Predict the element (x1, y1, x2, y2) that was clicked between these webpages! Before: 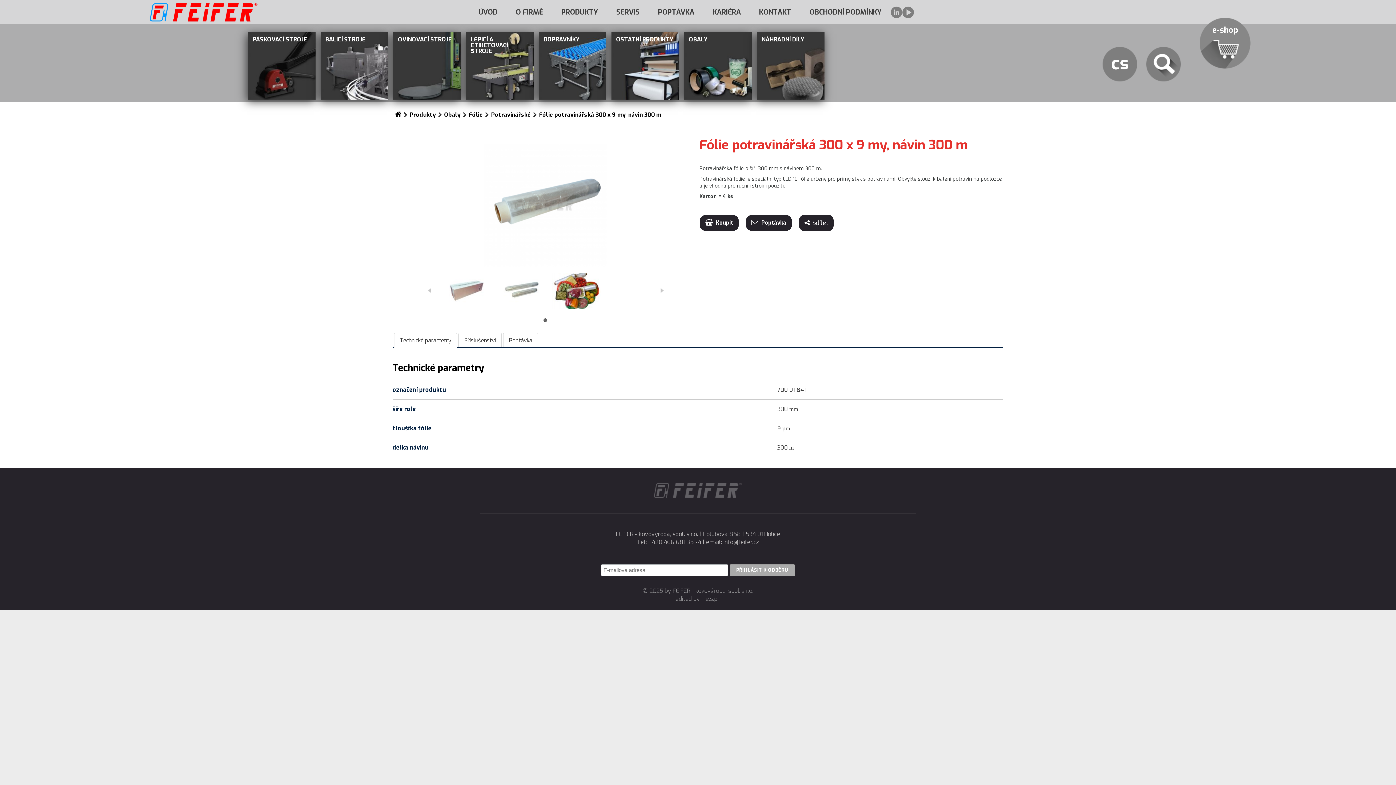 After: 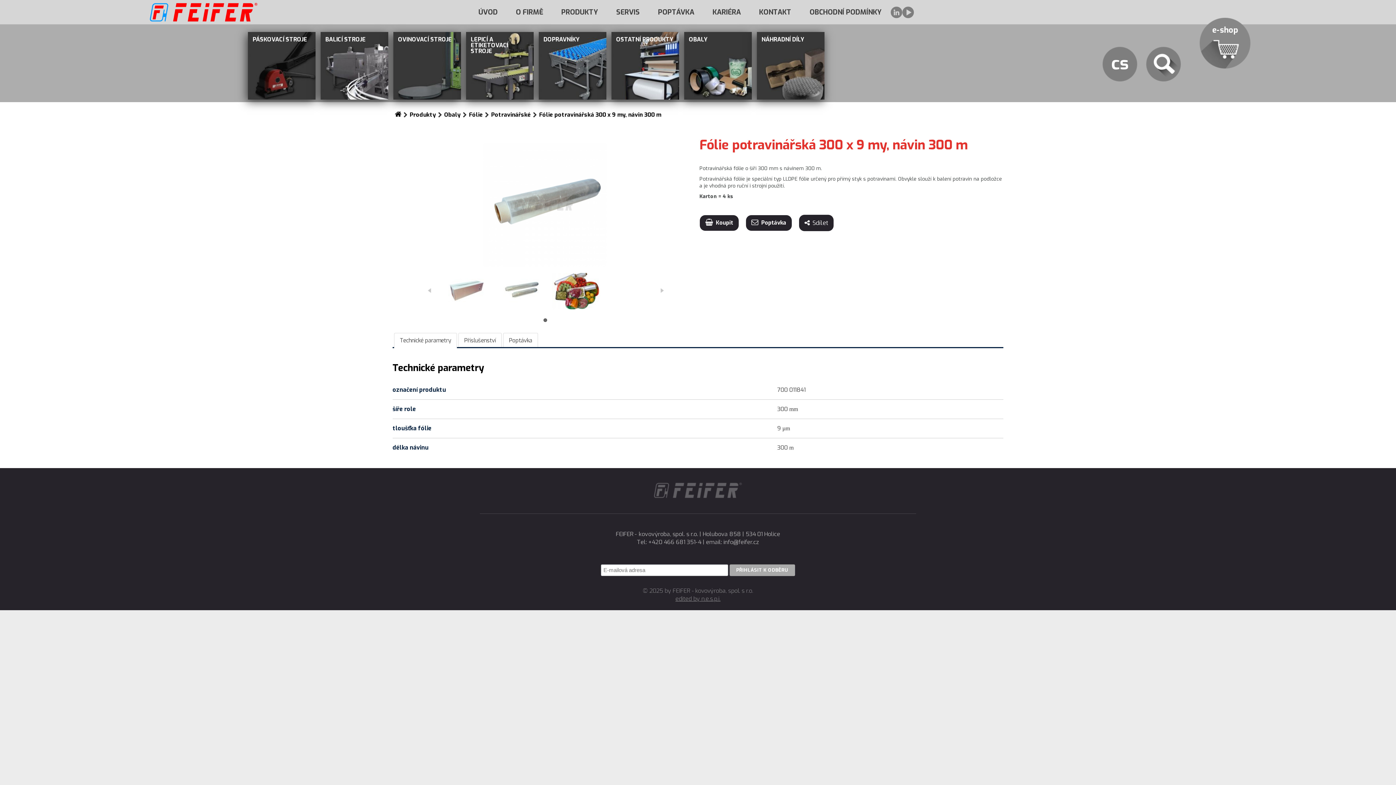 Action: label: edited by n.e.s.p.i. bbox: (675, 595, 720, 602)